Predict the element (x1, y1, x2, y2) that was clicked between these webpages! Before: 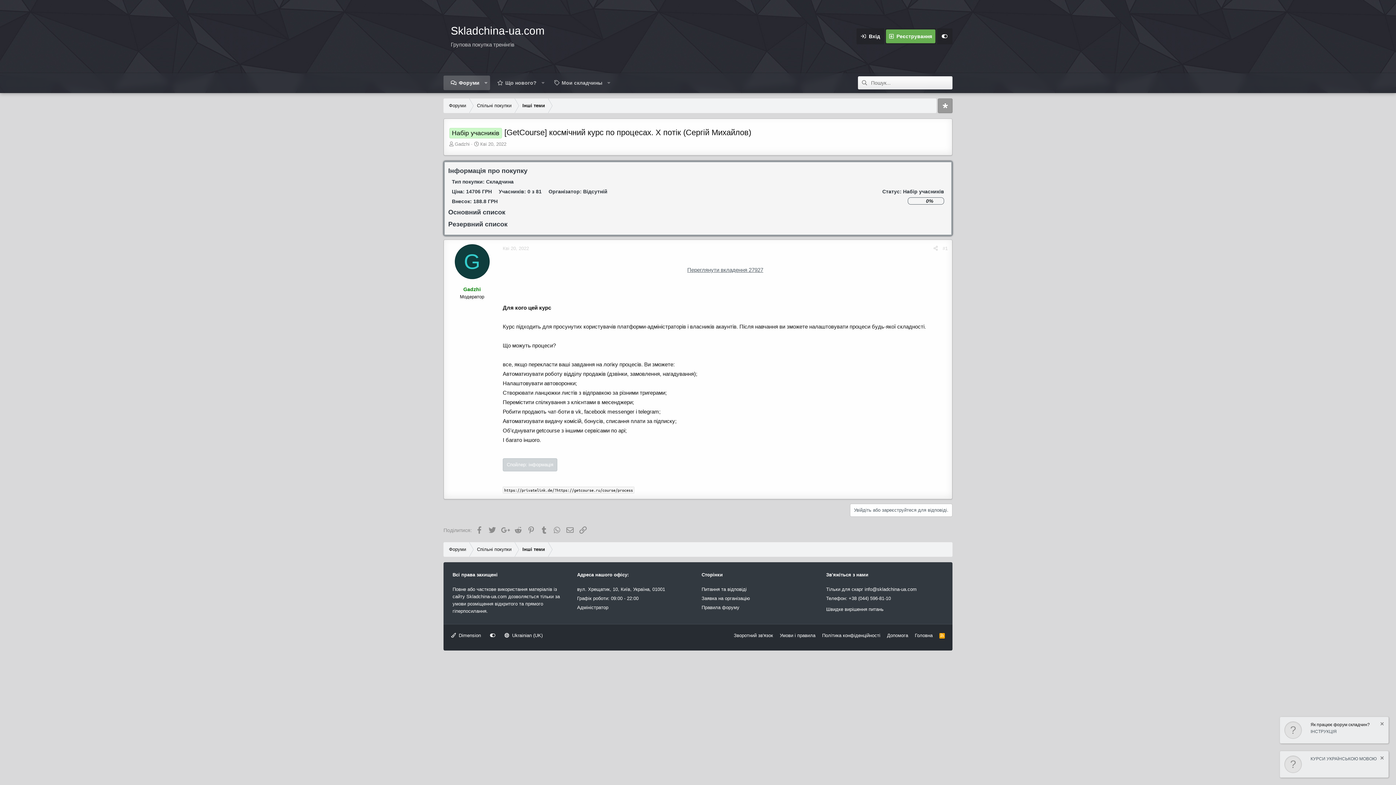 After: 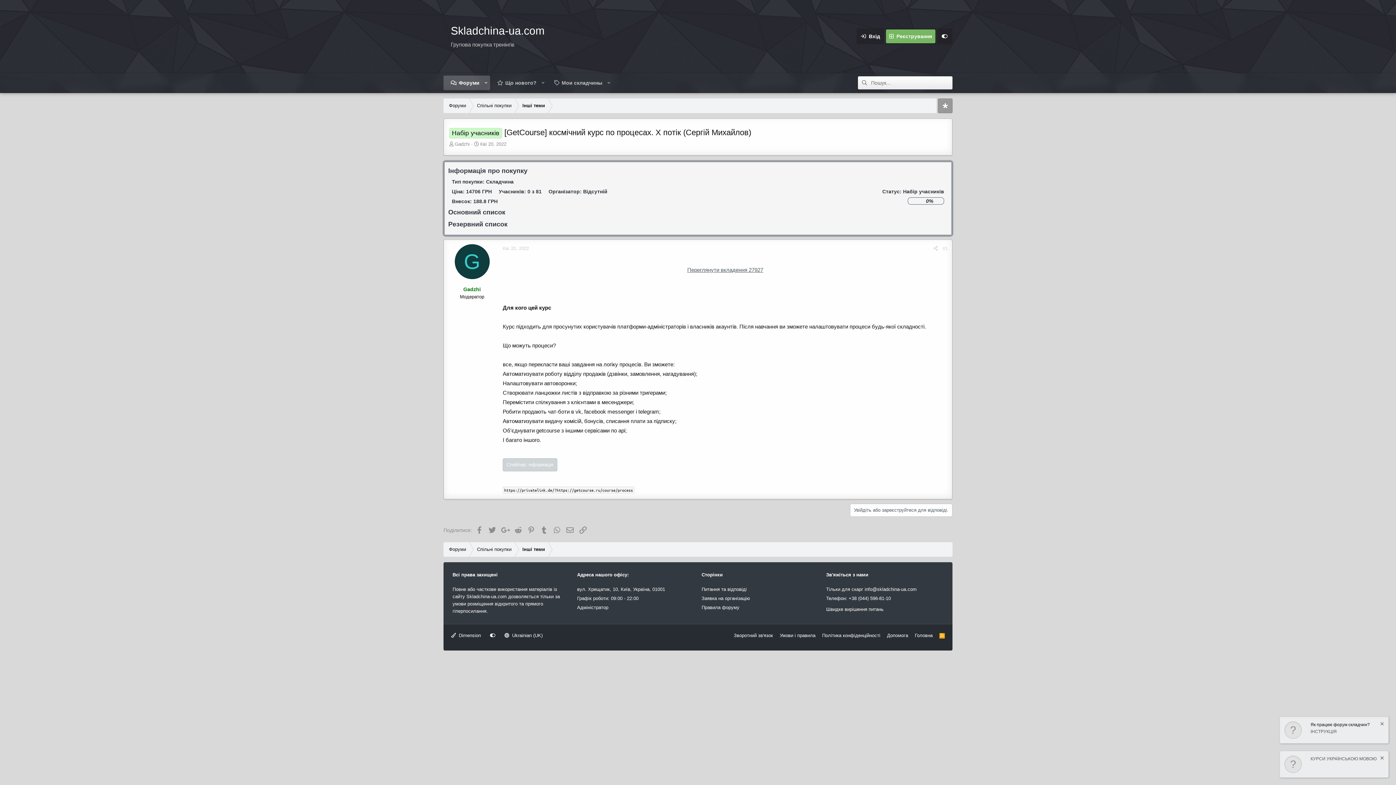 Action: bbox: (884, 28, 936, 44) label: Реєстрування